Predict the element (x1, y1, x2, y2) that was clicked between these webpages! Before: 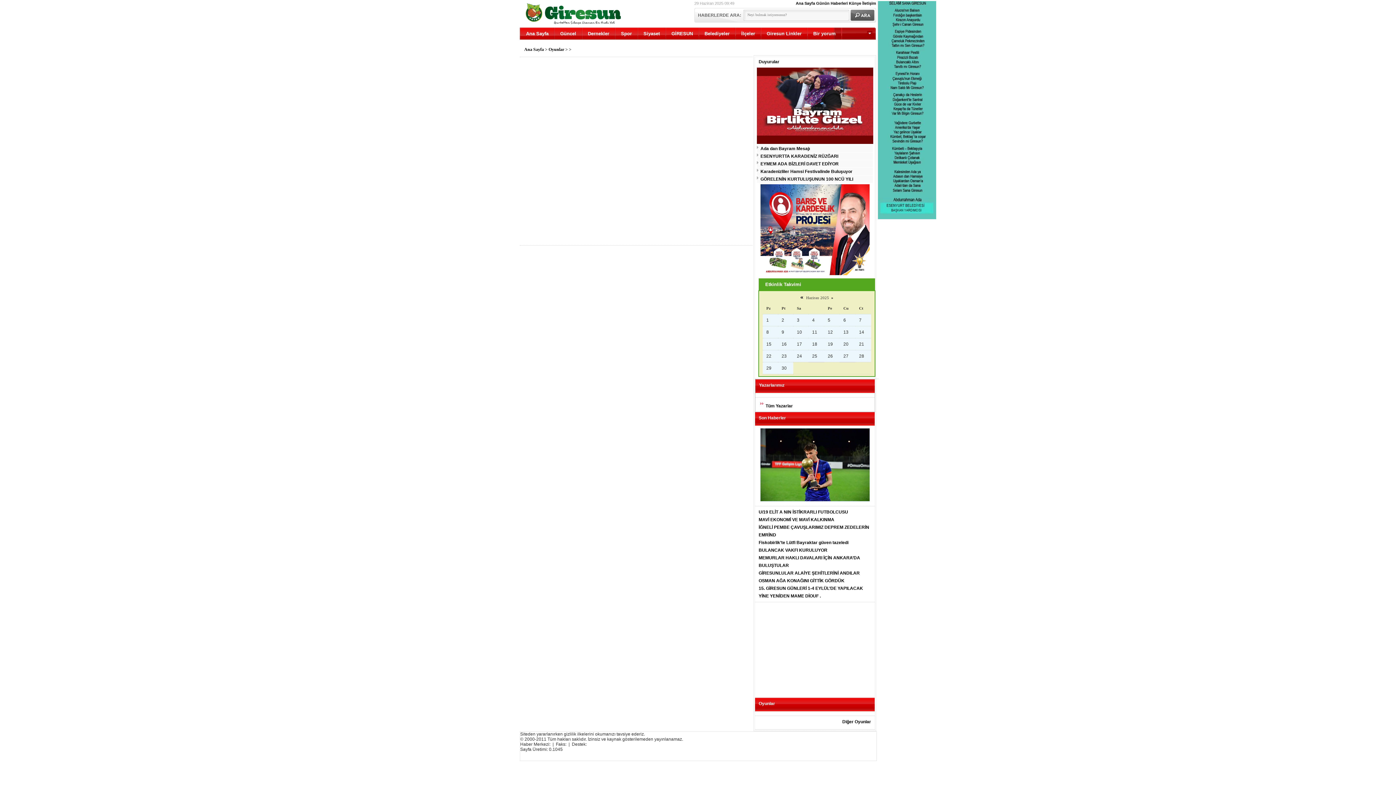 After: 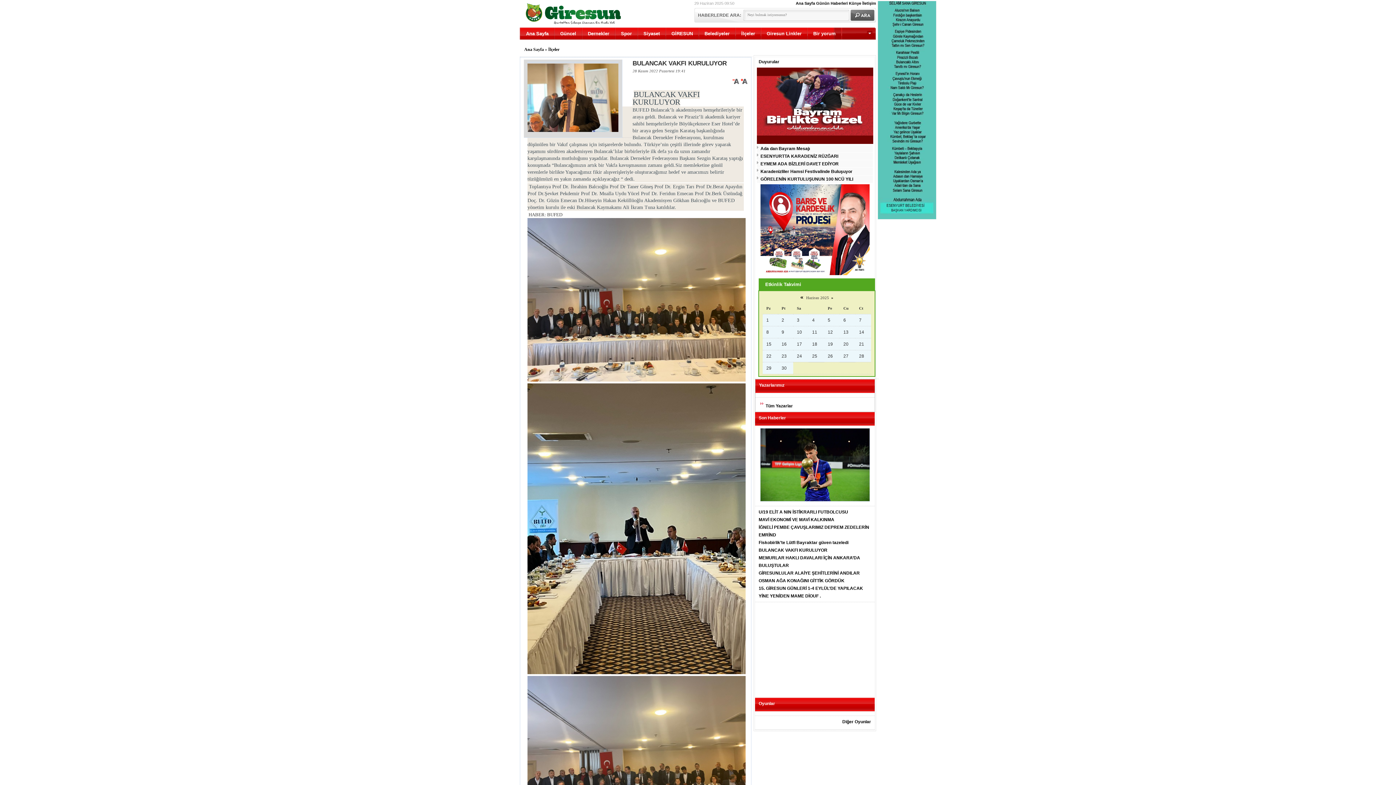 Action: label: BULANCAK VAKFI KURULUYOR bbox: (758, 548, 827, 553)